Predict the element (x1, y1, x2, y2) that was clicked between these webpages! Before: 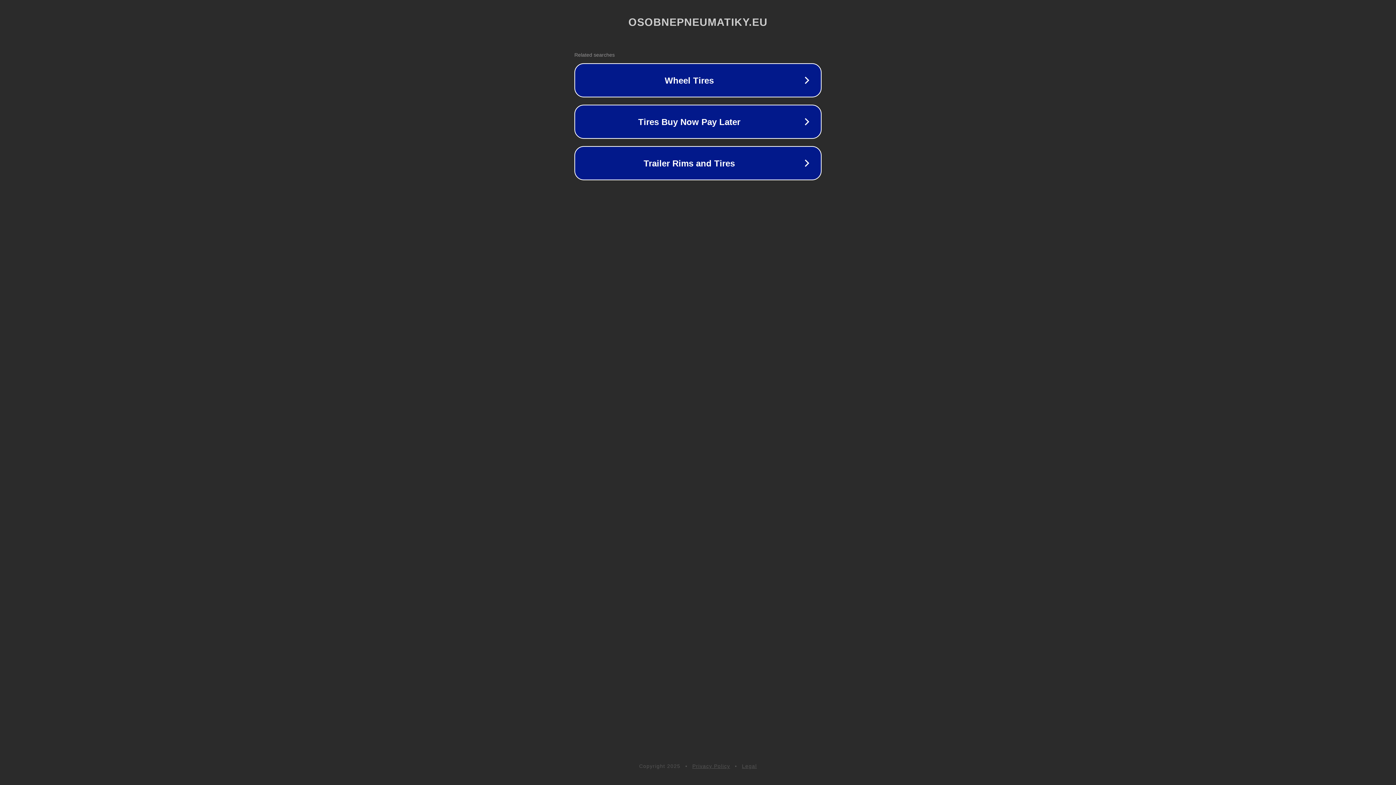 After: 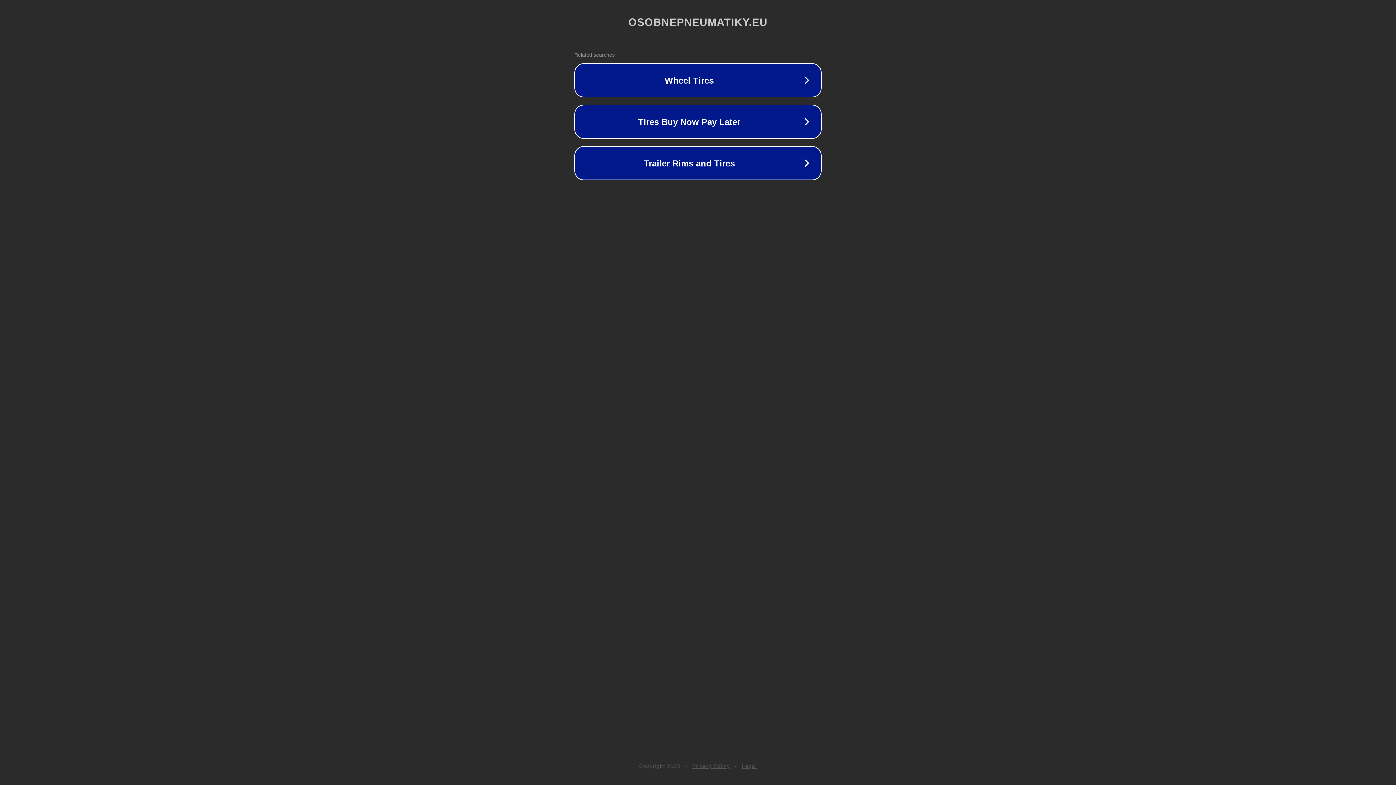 Action: bbox: (742, 763, 757, 769) label: Legal